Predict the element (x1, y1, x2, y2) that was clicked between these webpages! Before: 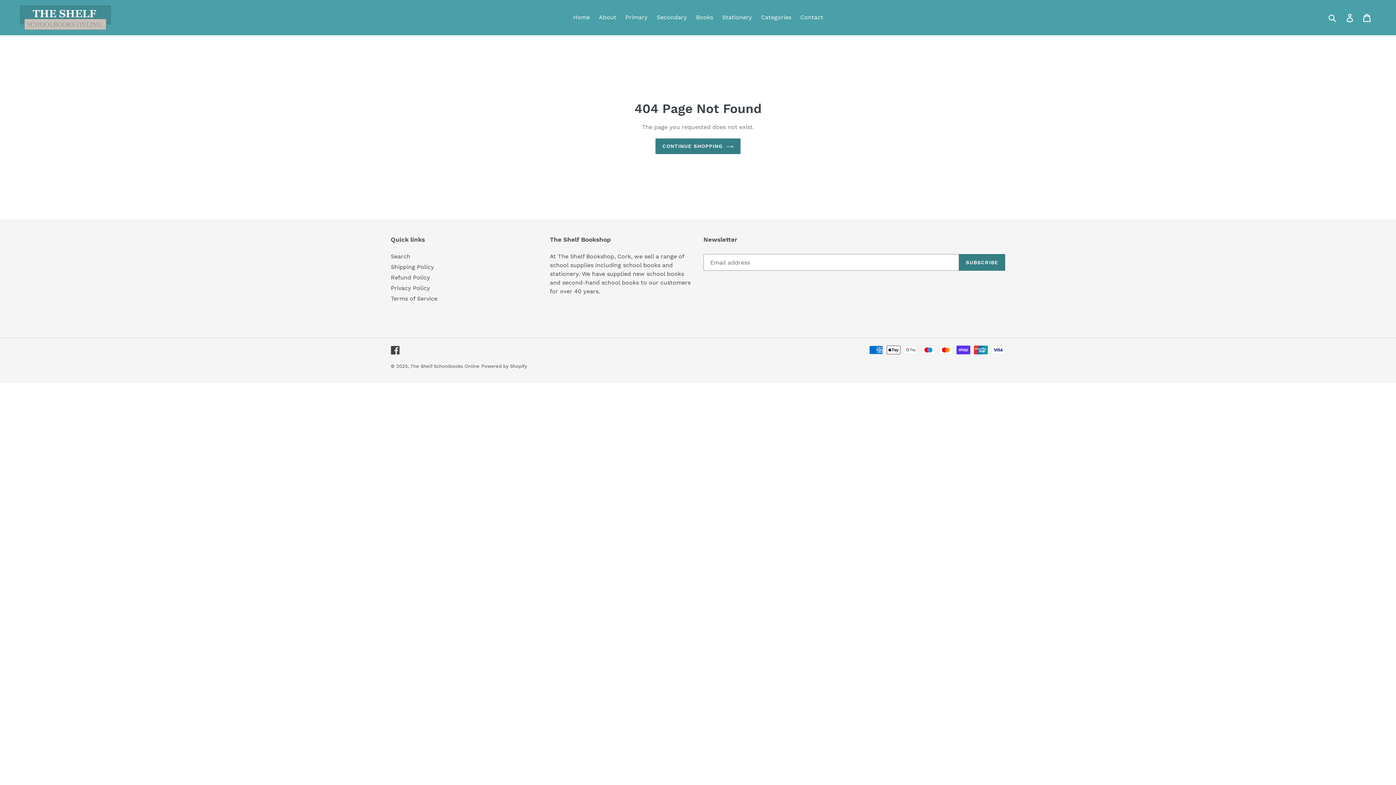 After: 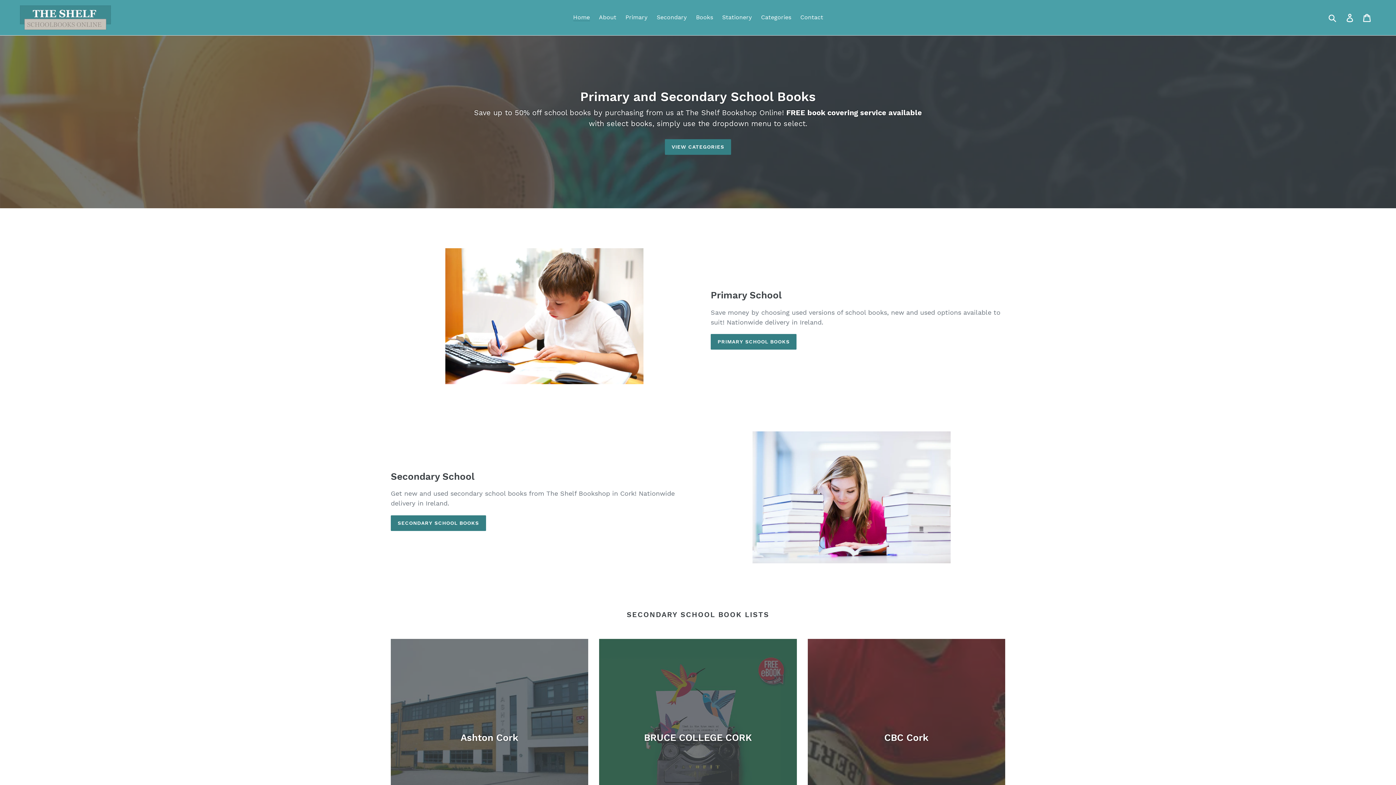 Action: bbox: (655, 138, 740, 154) label: CONTINUE SHOPPING